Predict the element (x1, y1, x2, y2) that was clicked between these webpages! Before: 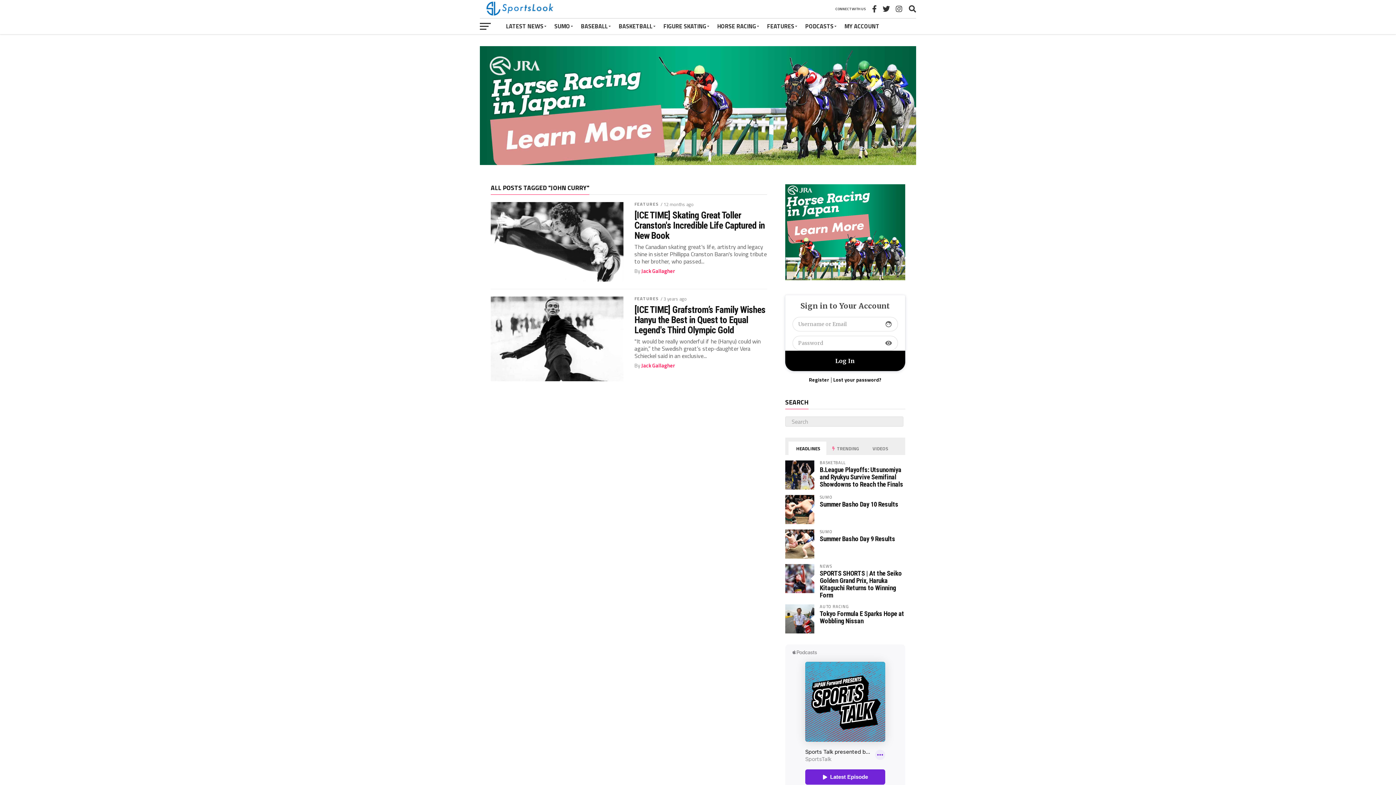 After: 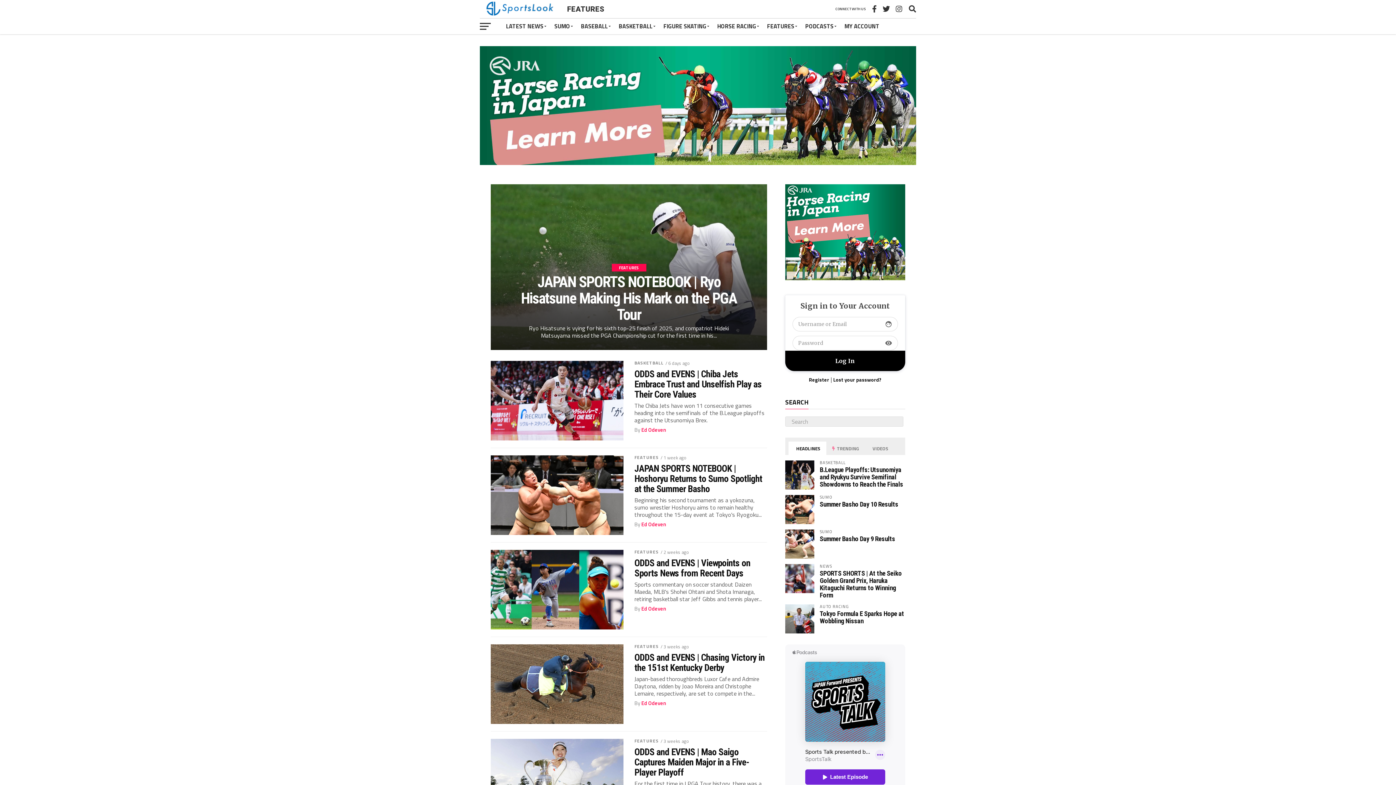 Action: label: FEATURES bbox: (634, 295, 658, 302)